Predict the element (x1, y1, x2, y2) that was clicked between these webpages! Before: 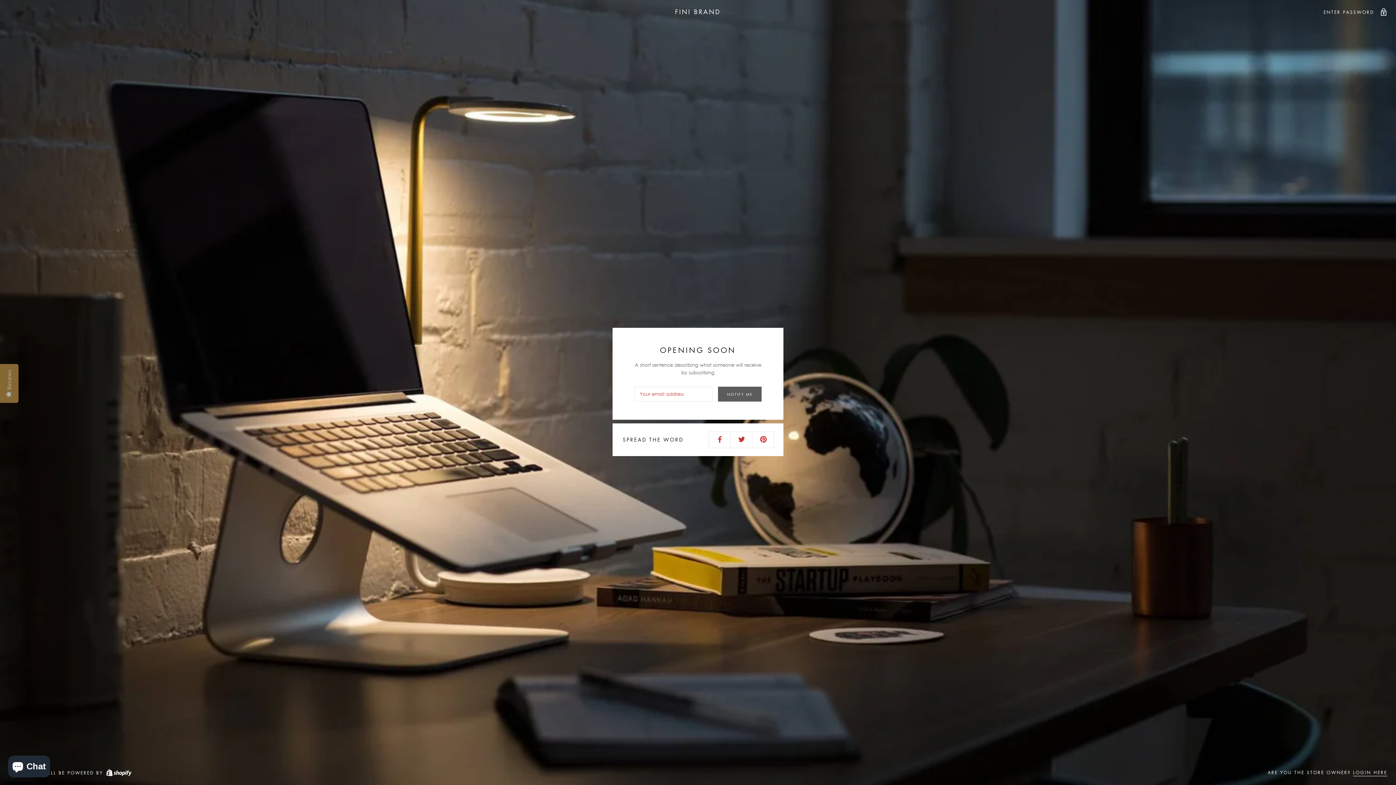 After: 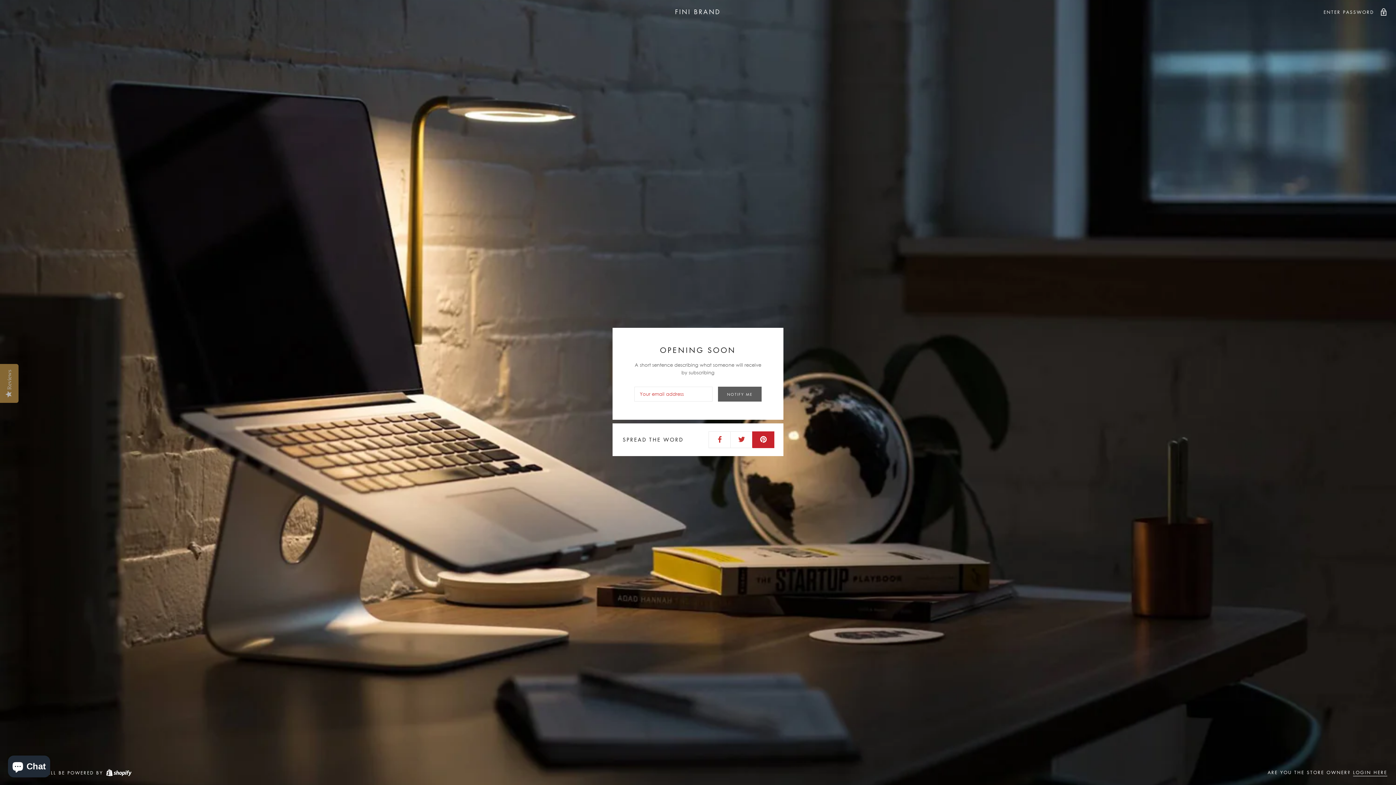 Action: bbox: (752, 431, 774, 447)